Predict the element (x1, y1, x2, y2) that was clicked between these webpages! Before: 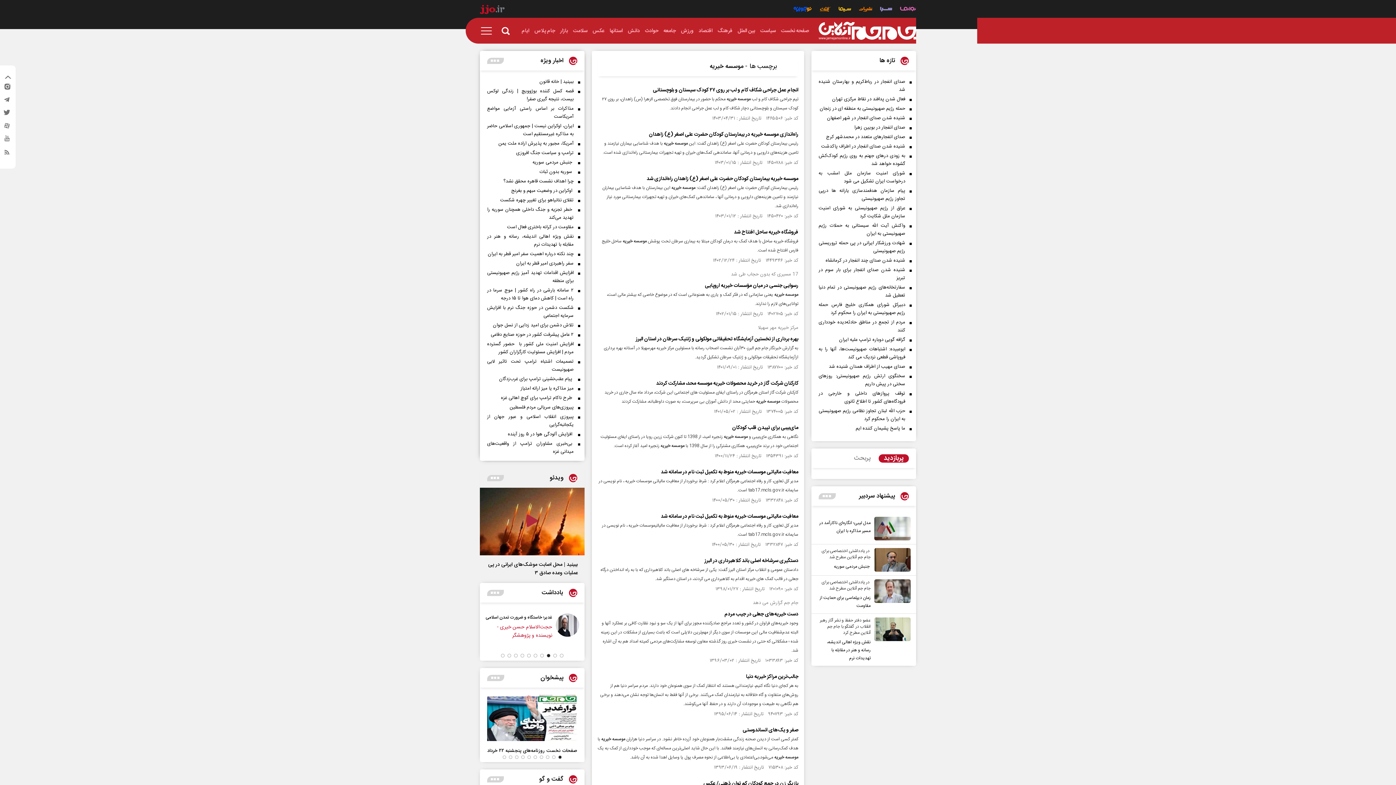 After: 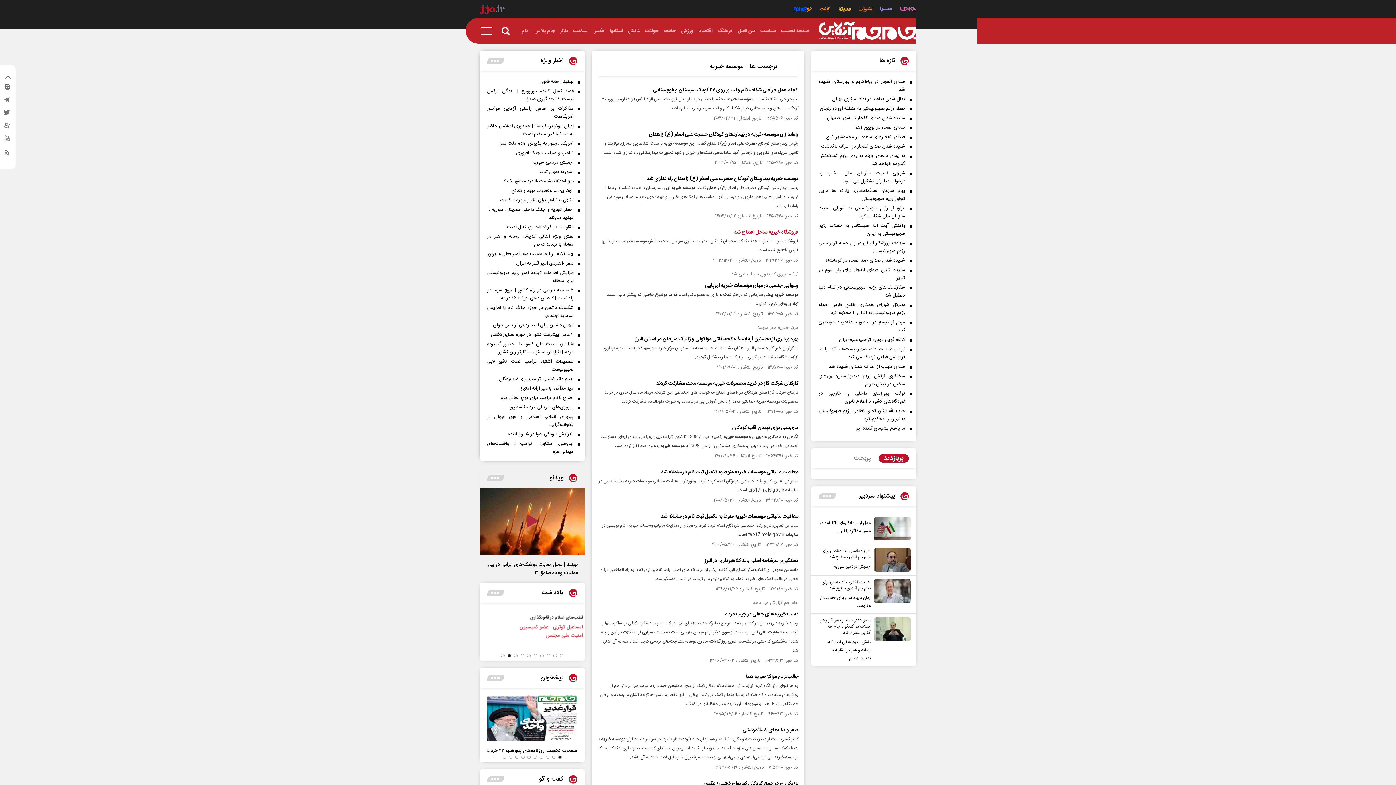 Action: bbox: (734, 228, 798, 236) label: فروشگاه خیریه ساحل افتتاح شد